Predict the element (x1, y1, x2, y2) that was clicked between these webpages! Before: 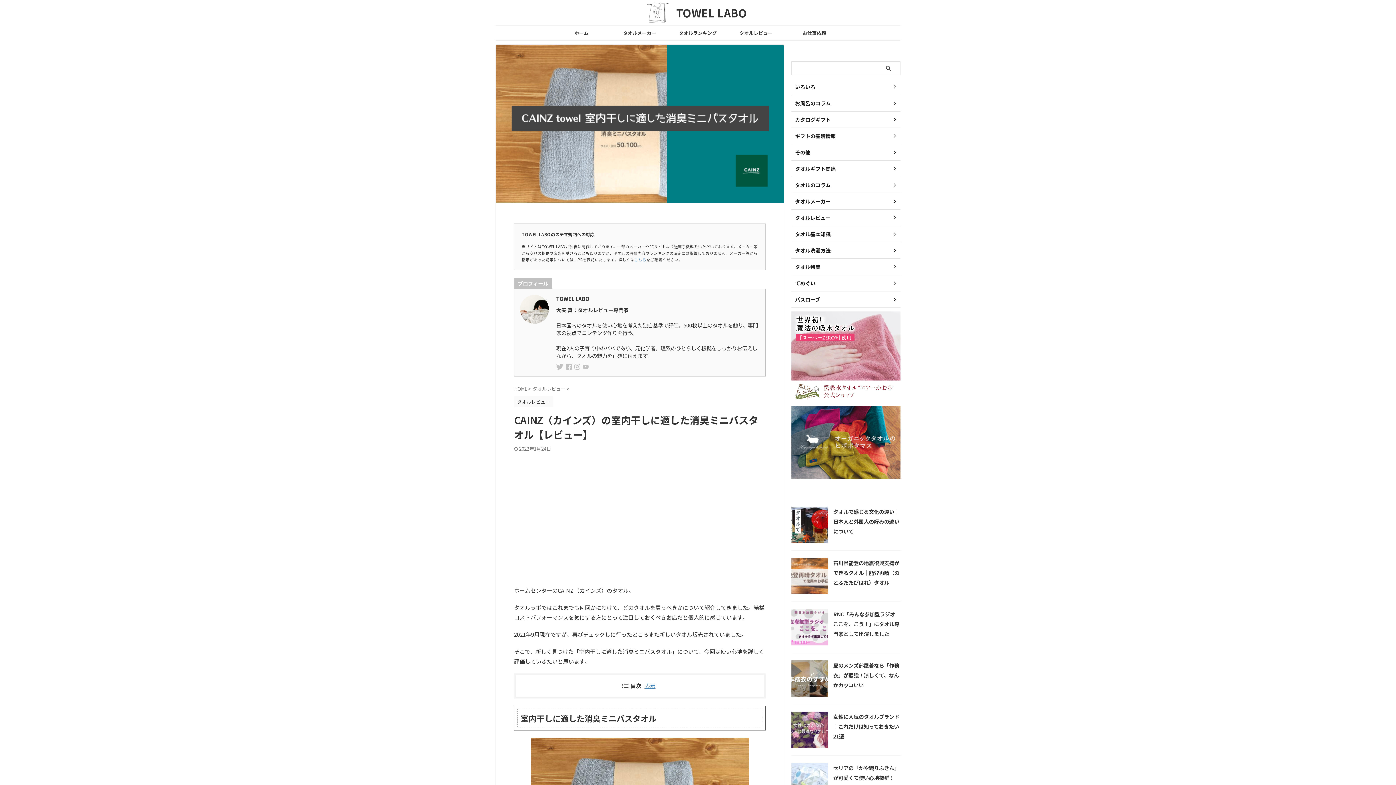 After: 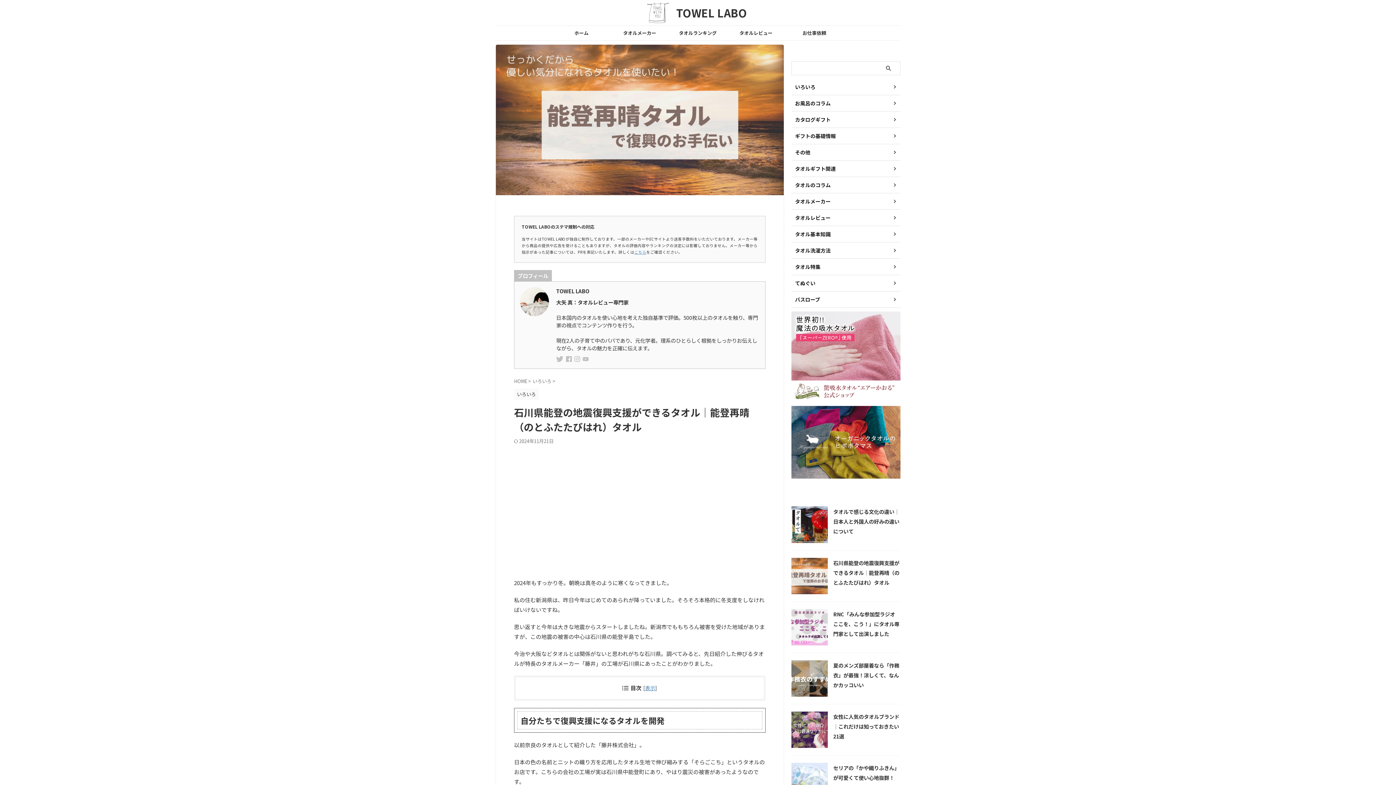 Action: bbox: (791, 585, 828, 594)